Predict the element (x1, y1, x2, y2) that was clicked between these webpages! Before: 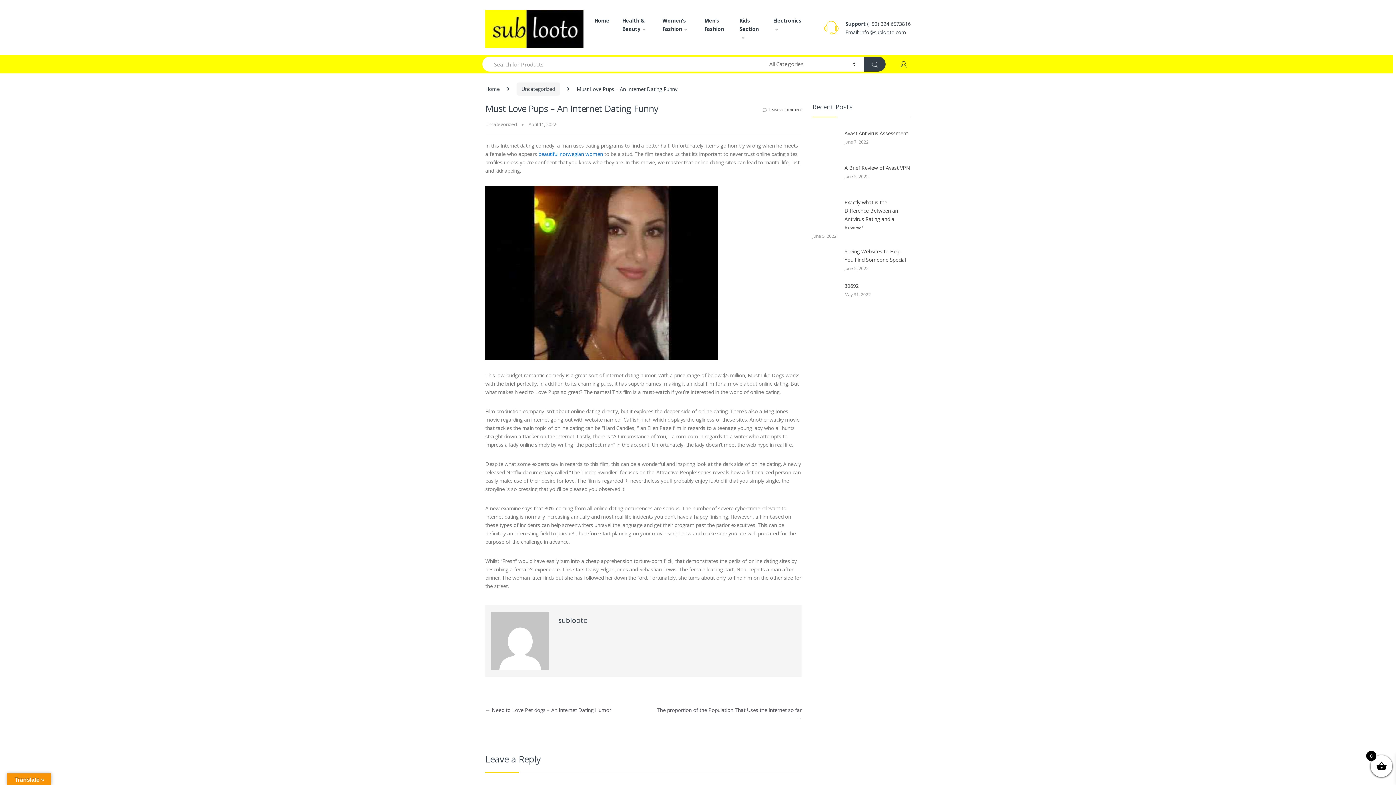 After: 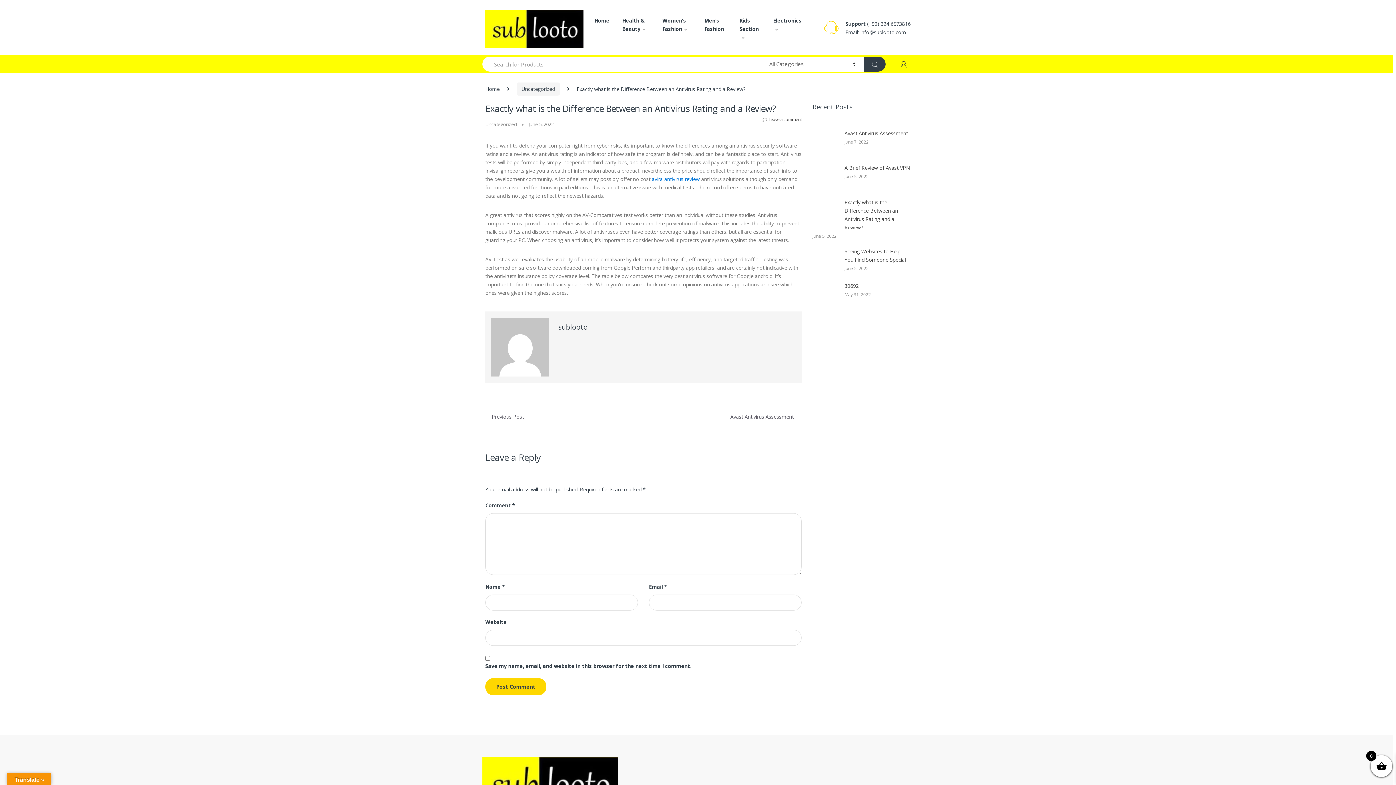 Action: bbox: (812, 198, 910, 231) label: Exactly what is the Difference Between an Antivirus Rating and a Review?